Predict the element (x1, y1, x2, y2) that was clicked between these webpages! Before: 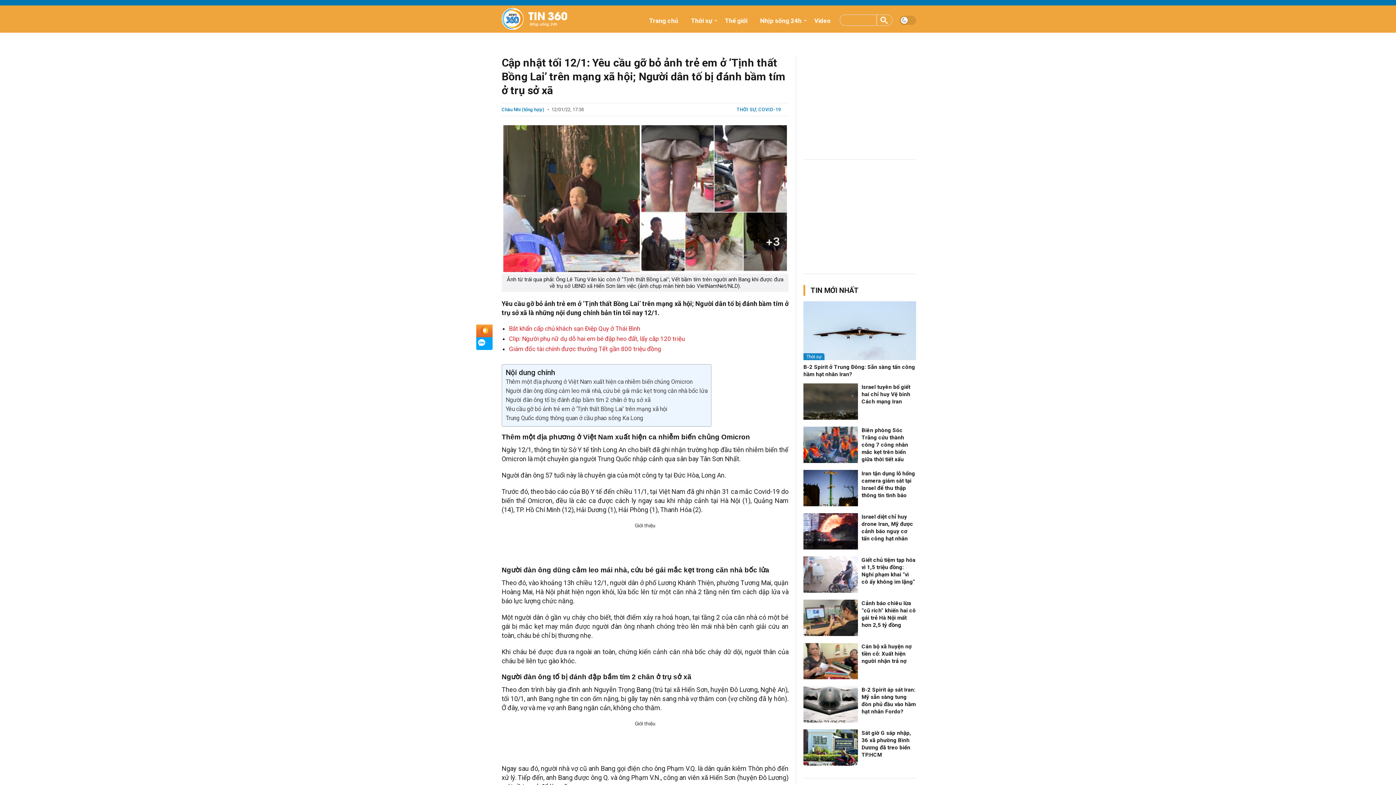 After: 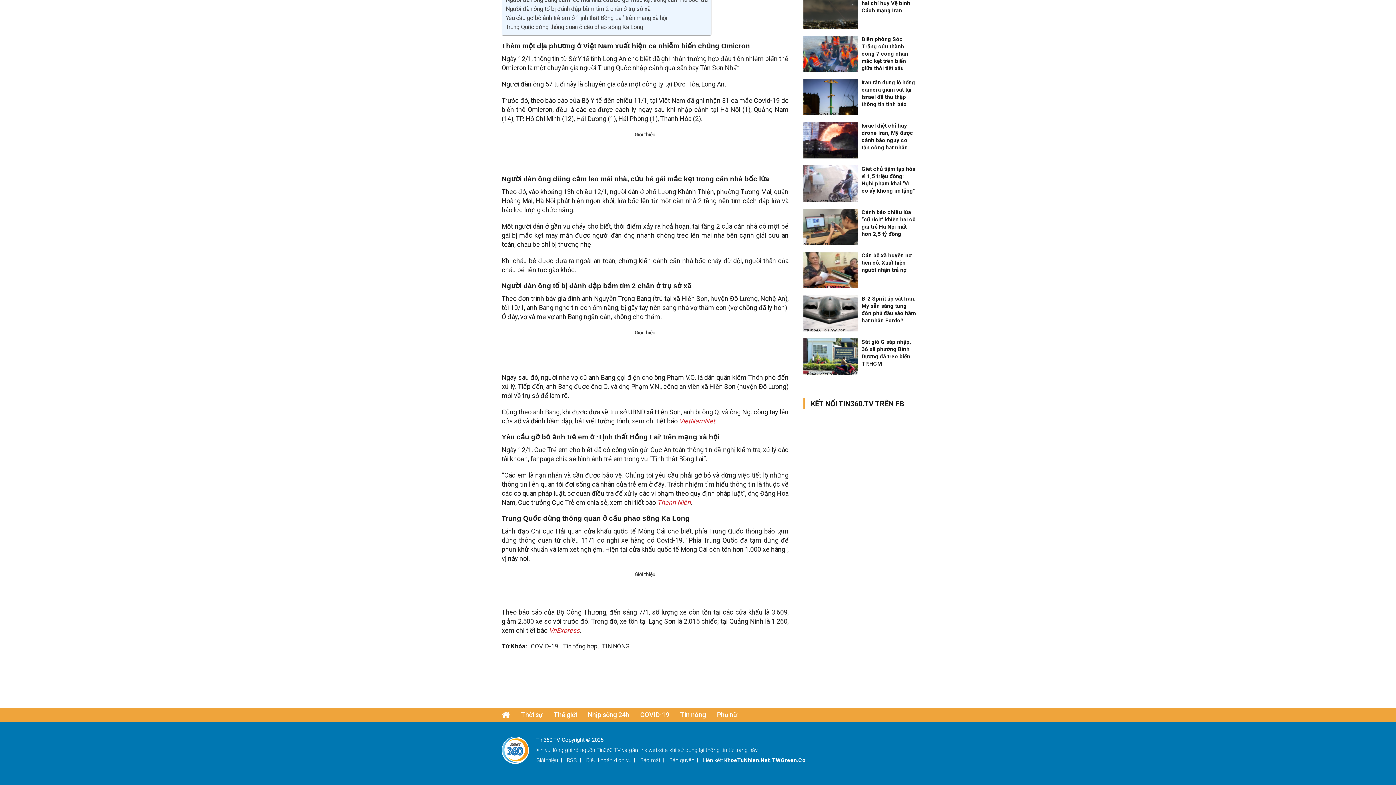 Action: label: Người đàn ông tố bị đánh đập bầm tím 2 chân ở trụ sở xã bbox: (505, 396, 650, 403)